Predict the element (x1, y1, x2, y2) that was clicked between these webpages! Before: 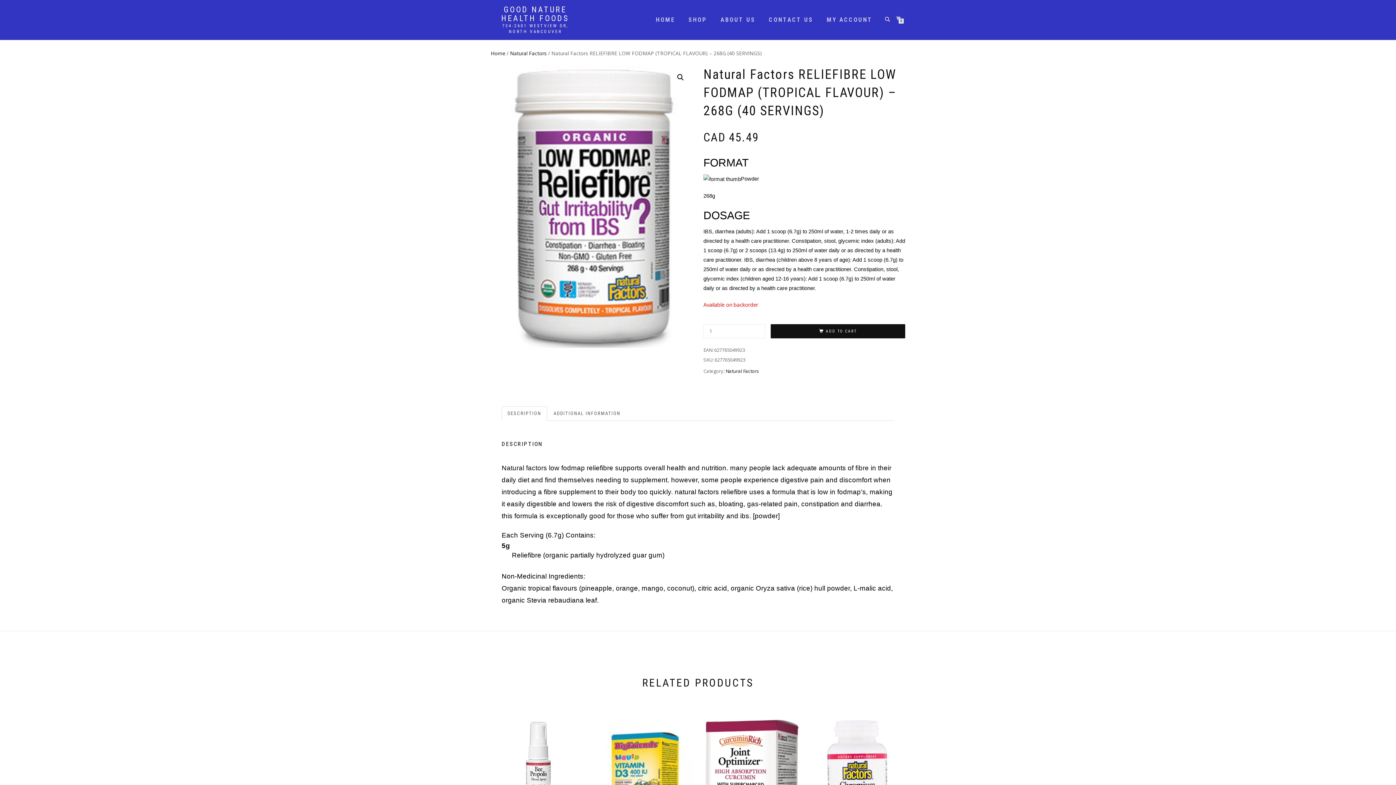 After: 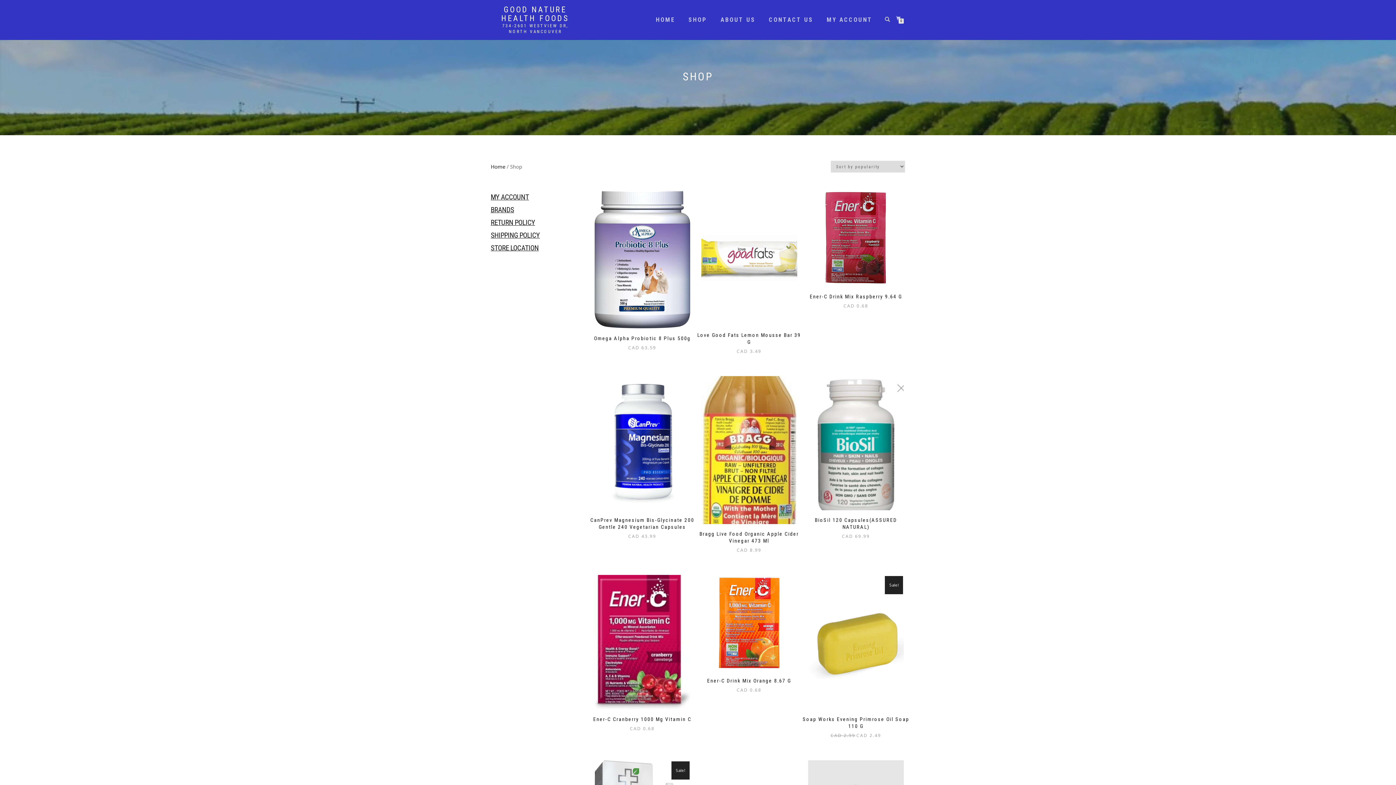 Action: label: SHOP bbox: (683, 15, 712, 24)